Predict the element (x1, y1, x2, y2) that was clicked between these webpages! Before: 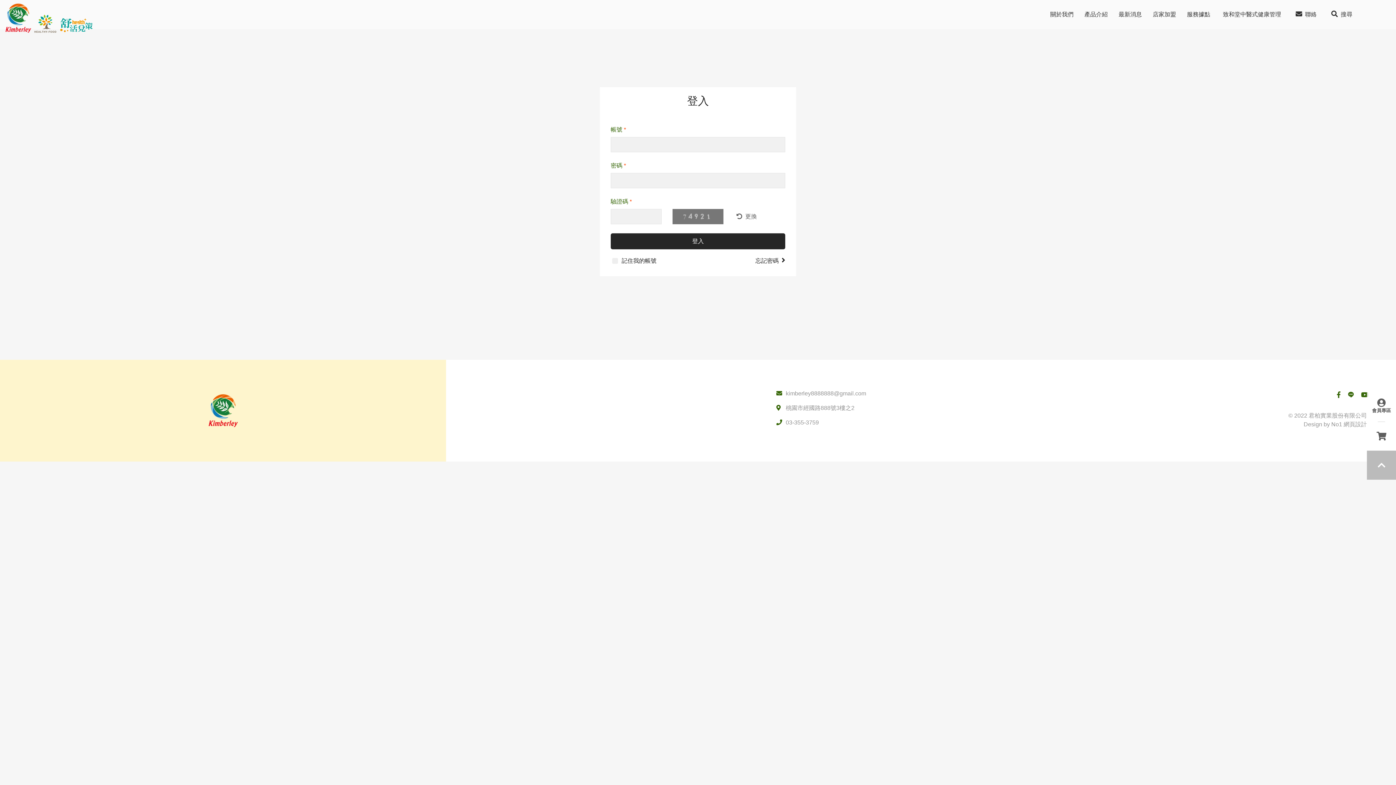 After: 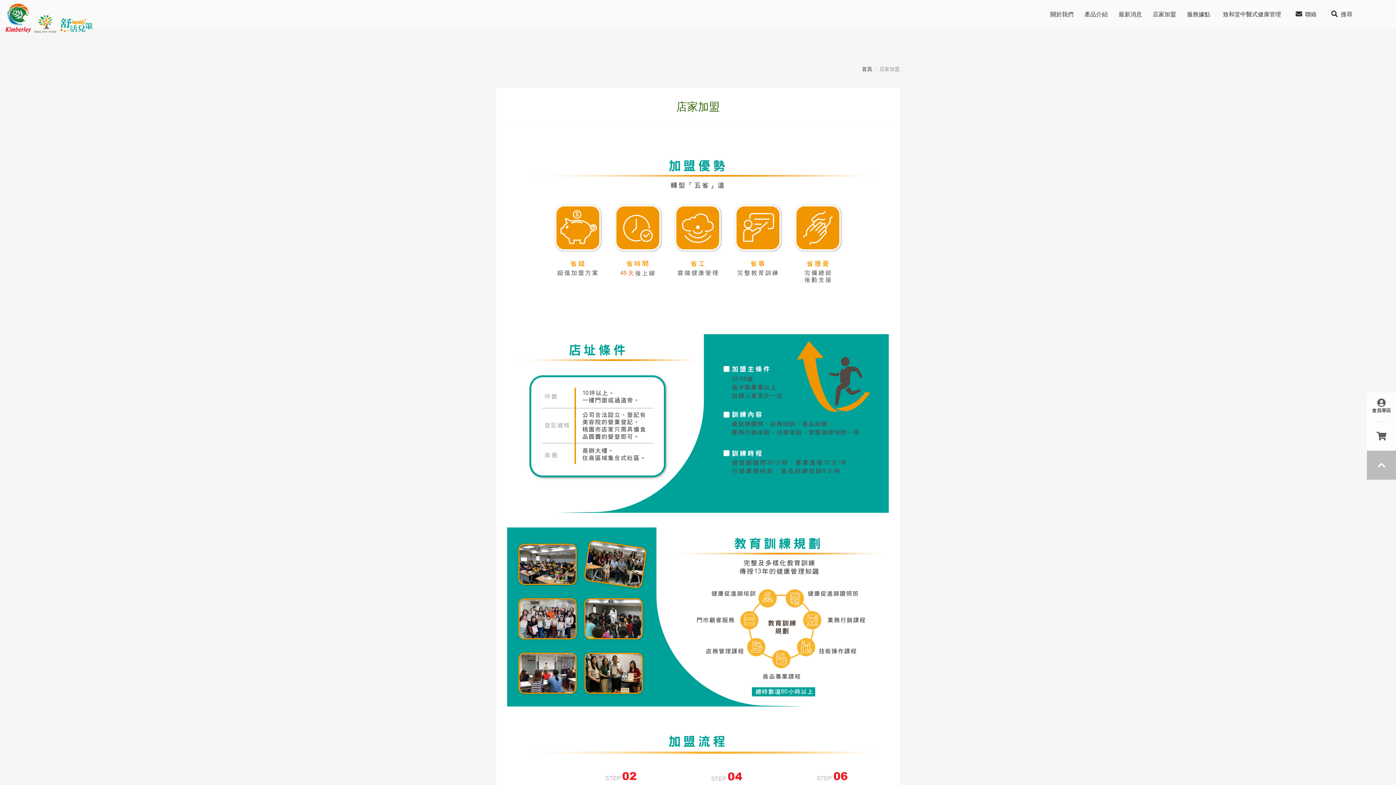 Action: bbox: (1153, 8, 1176, 20) label: 店家加盟